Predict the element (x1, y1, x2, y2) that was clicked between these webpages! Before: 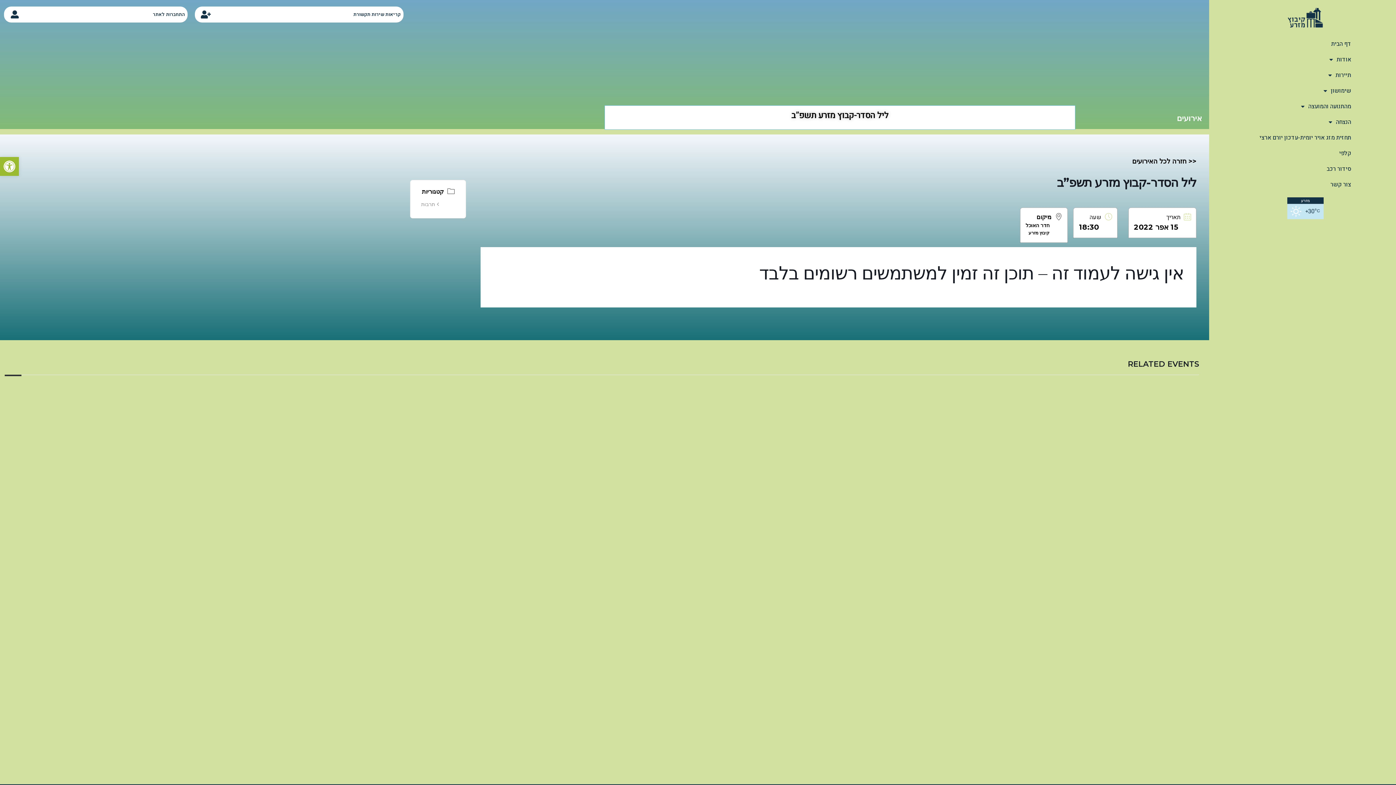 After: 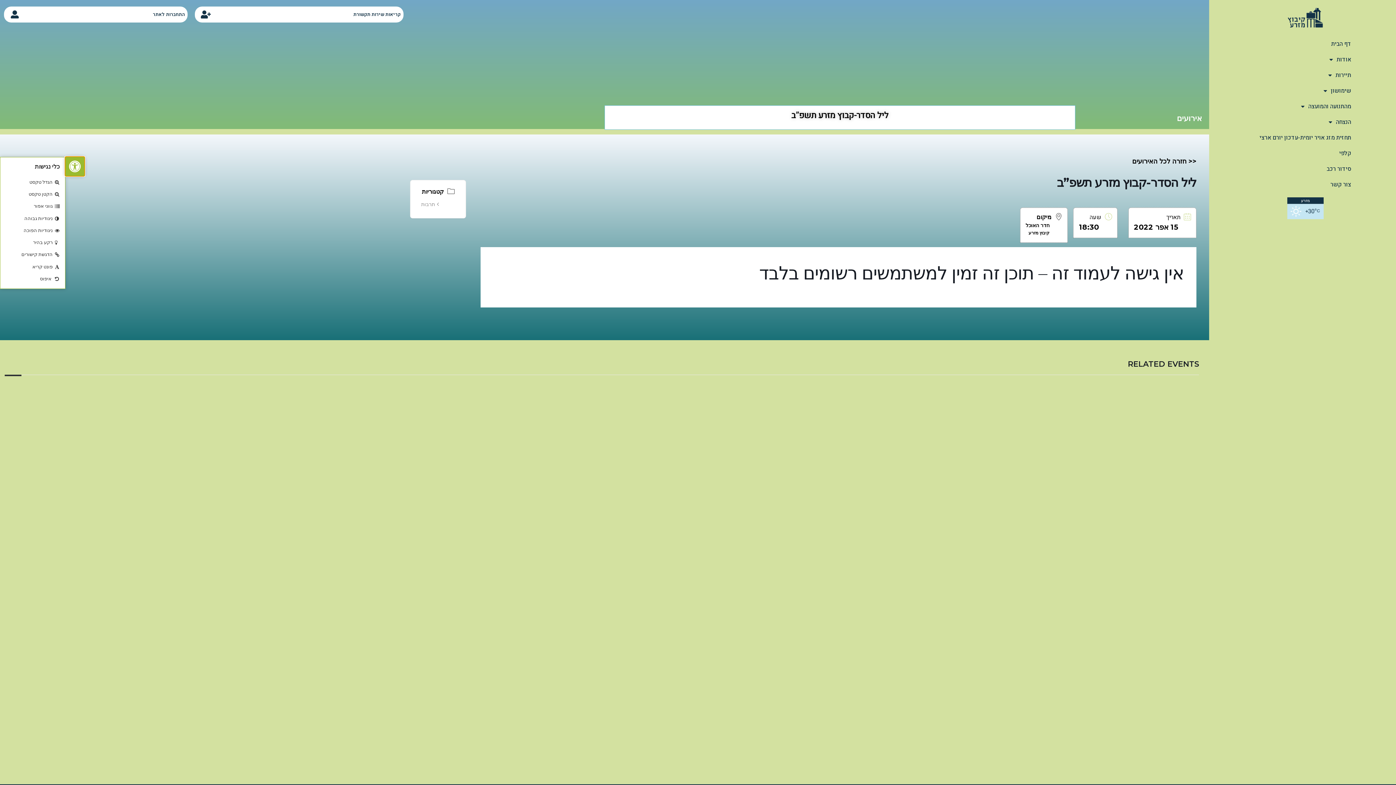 Action: label: פתח סרגל נגישות bbox: (0, 157, 18, 176)